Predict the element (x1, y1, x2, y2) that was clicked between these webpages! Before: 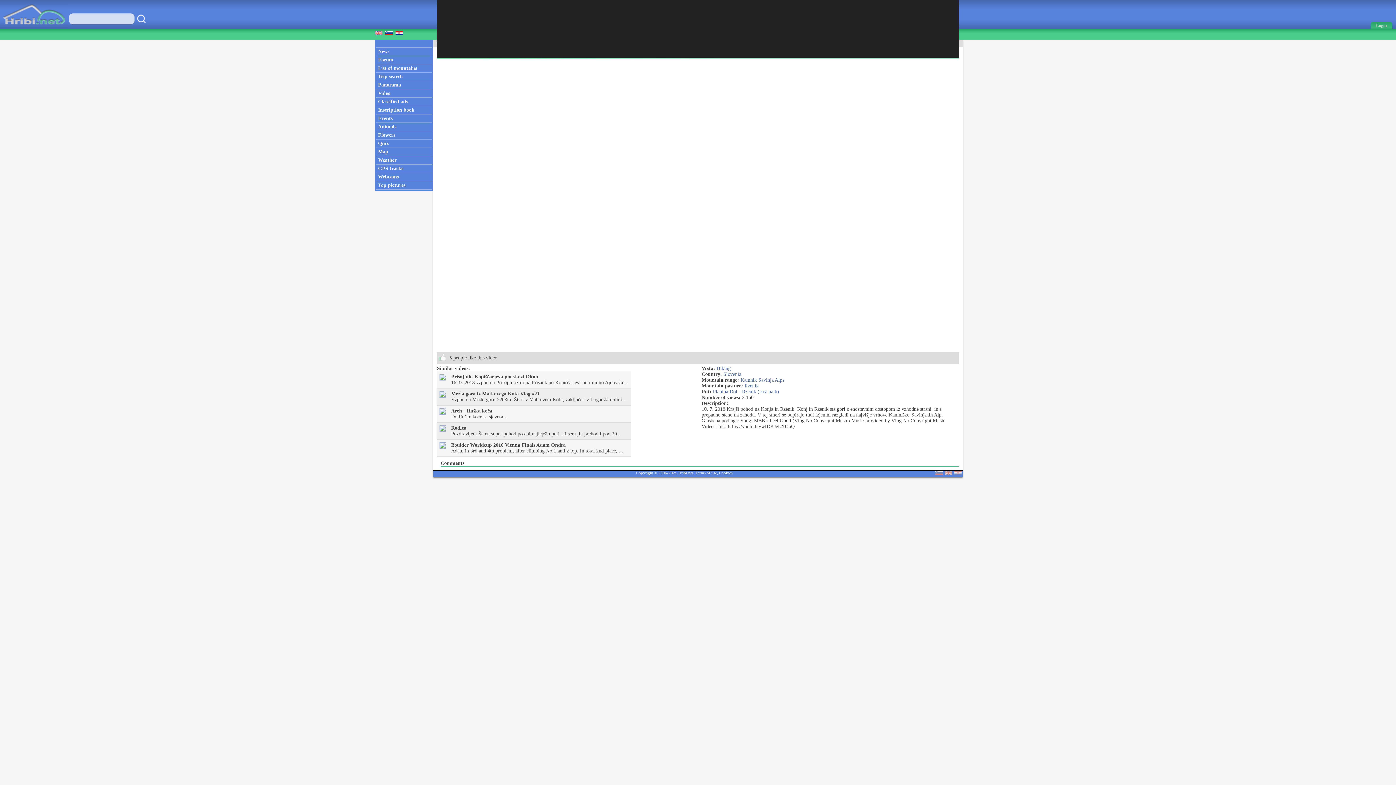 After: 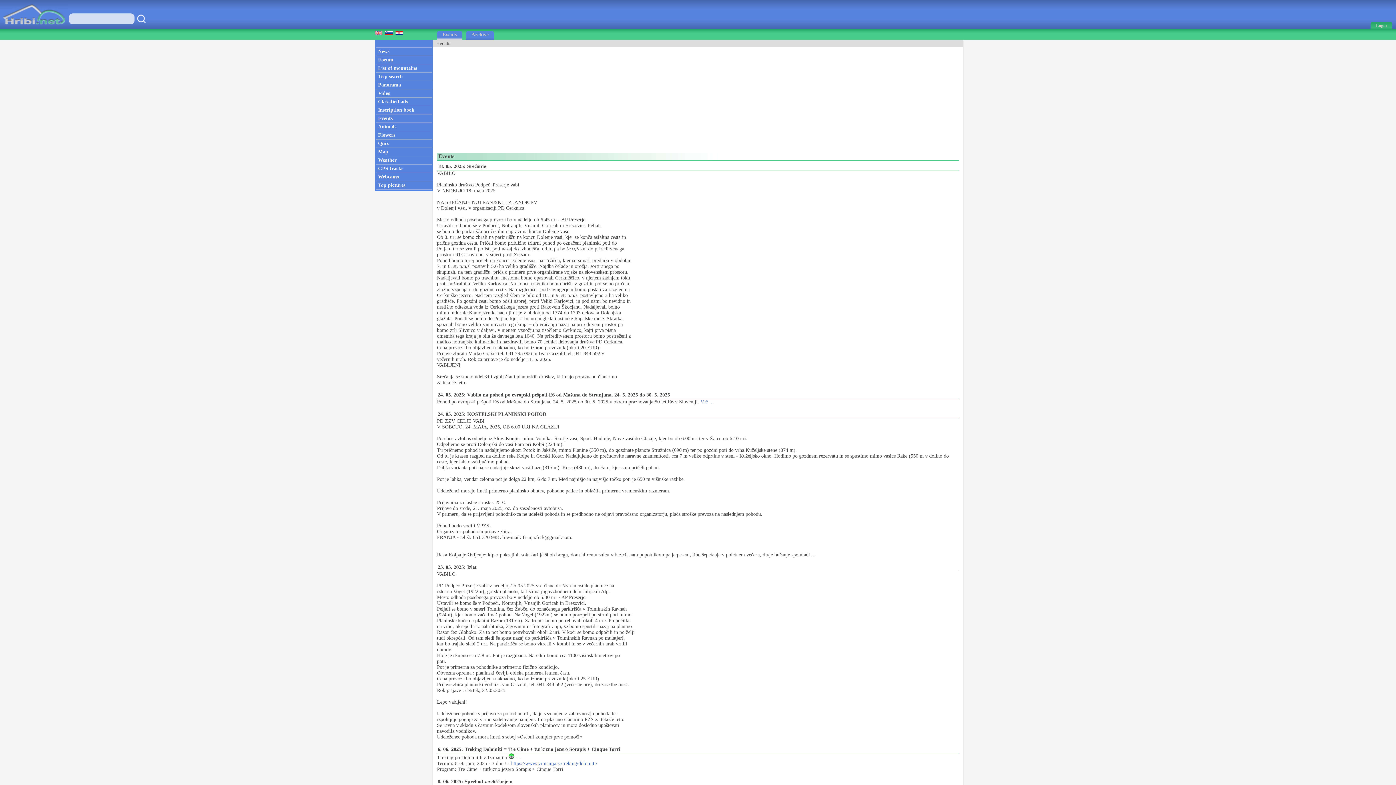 Action: label: Events bbox: (375, 114, 433, 122)